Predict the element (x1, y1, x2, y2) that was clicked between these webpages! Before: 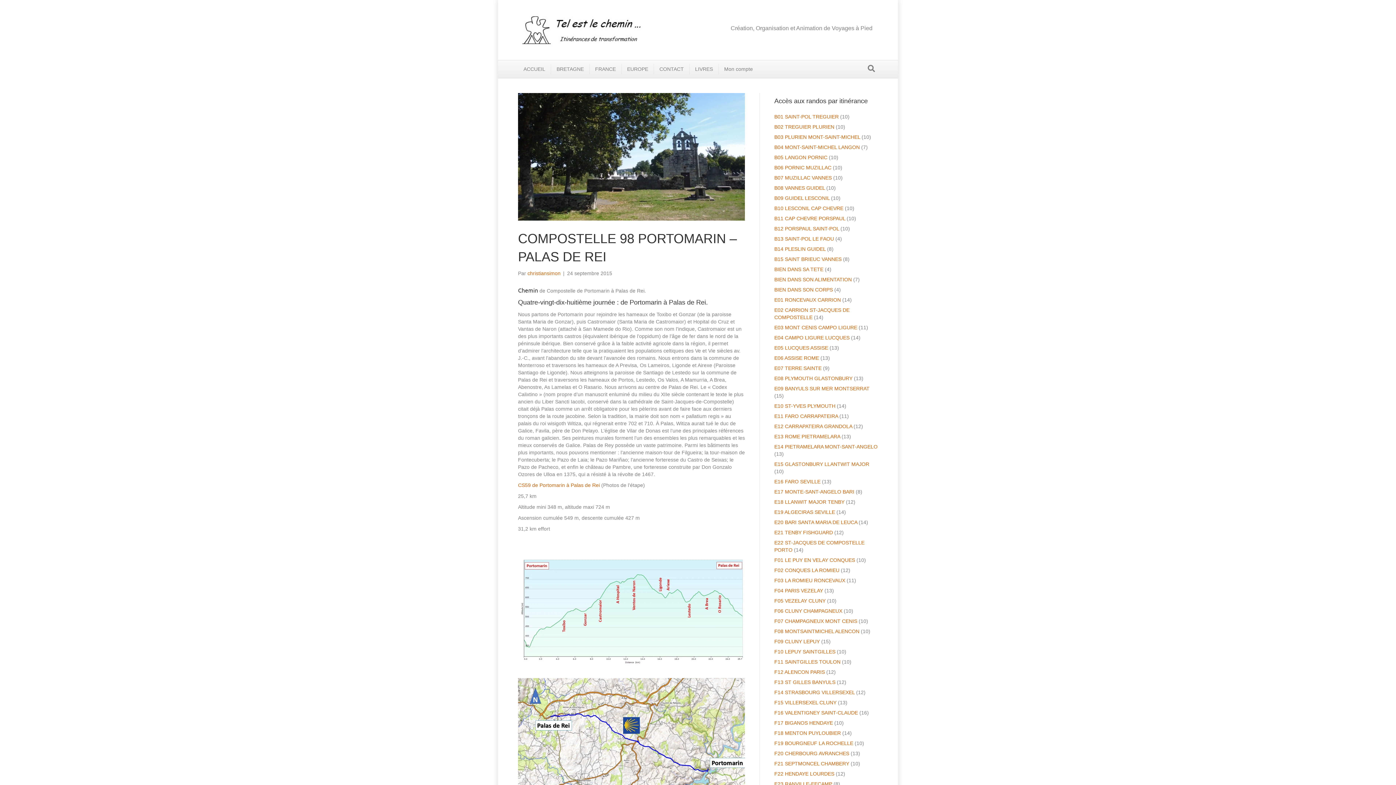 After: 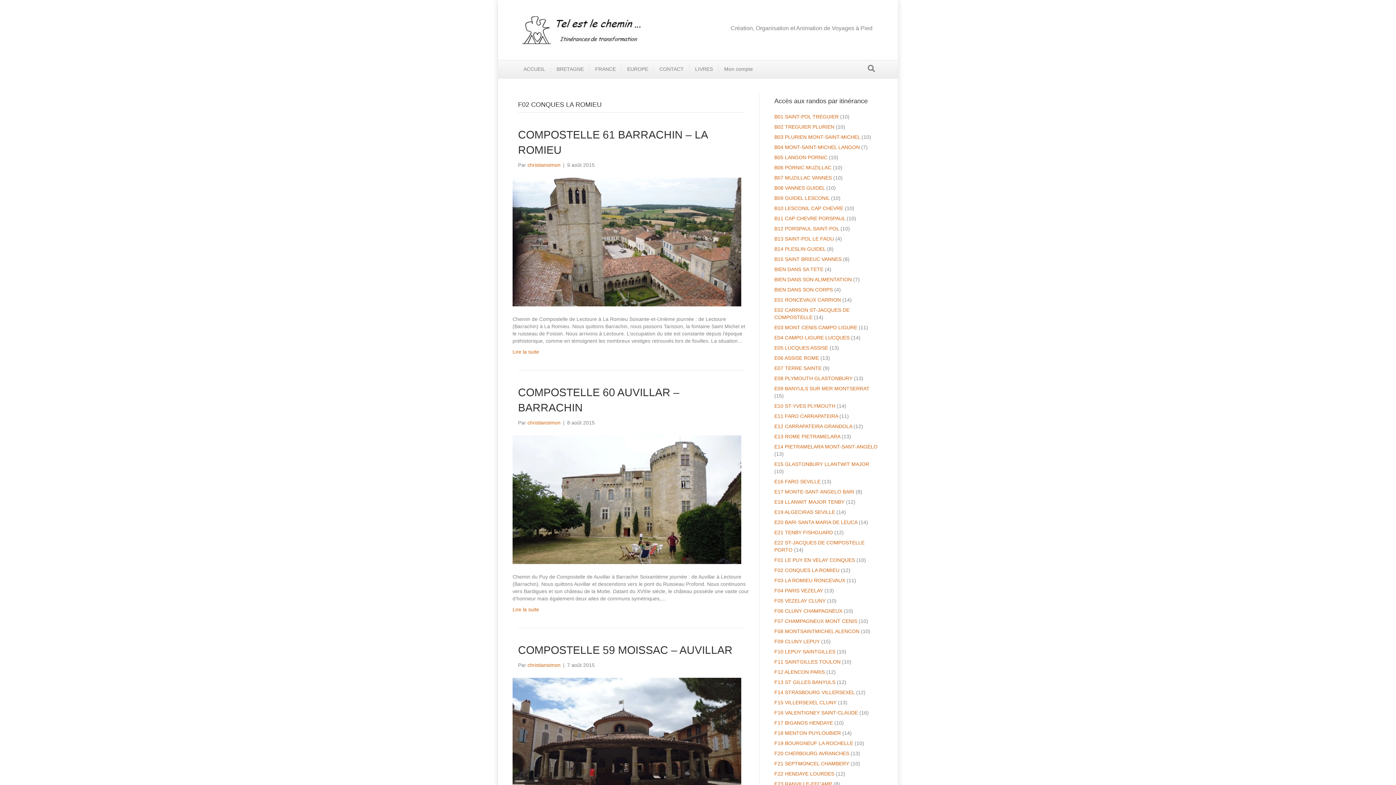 Action: bbox: (774, 567, 839, 573) label: F02 CONQUES LA ROMIEU